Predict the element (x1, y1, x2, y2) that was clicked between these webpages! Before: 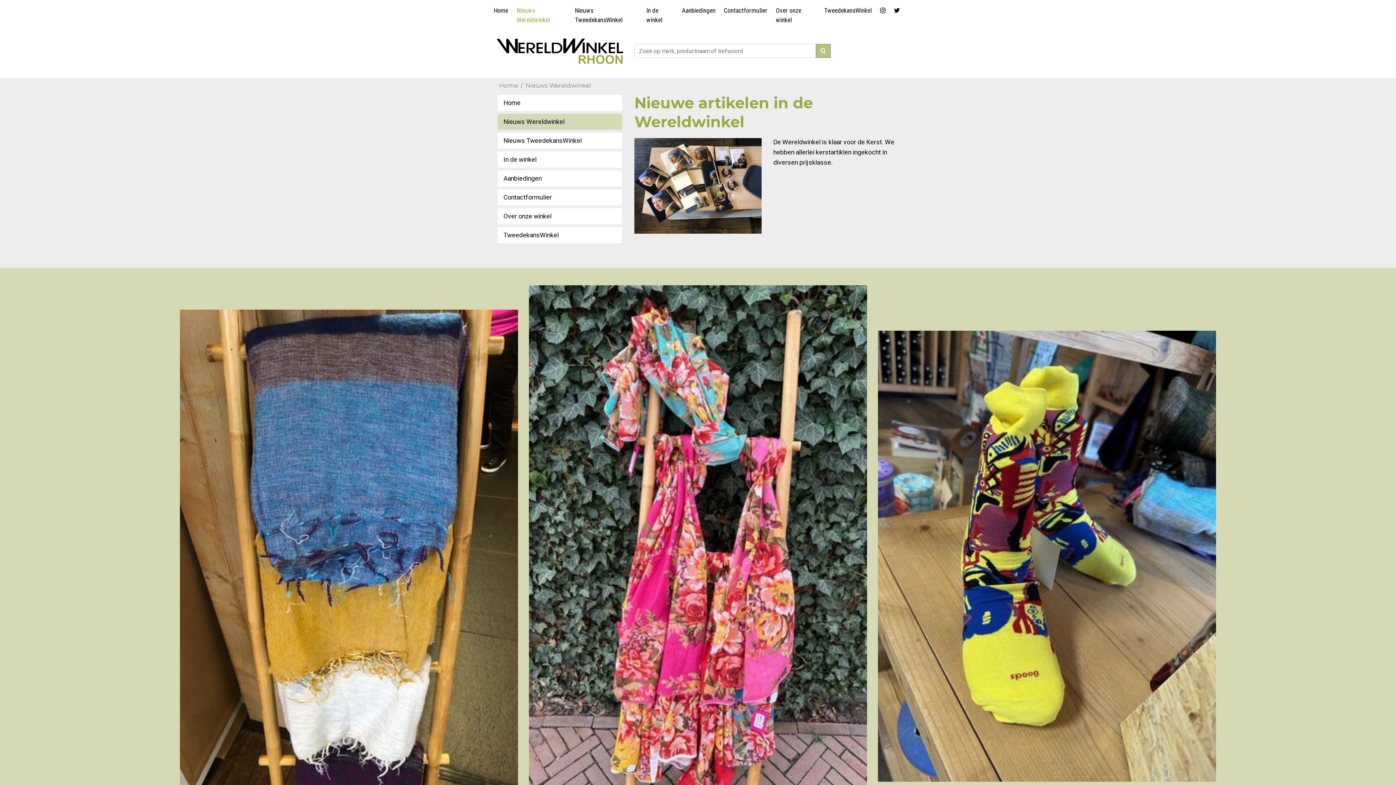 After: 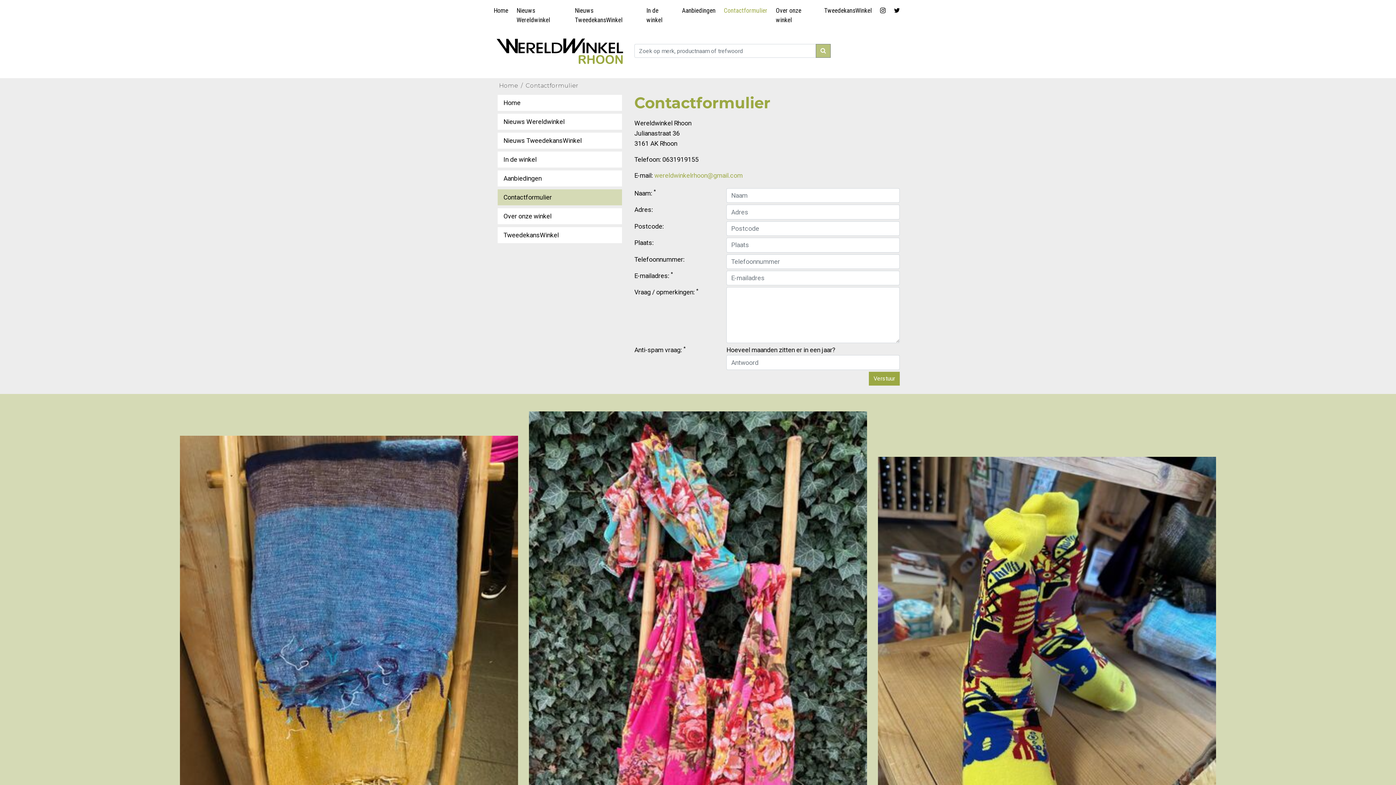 Action: label: Contactformulier bbox: (721, 0, 773, 18)